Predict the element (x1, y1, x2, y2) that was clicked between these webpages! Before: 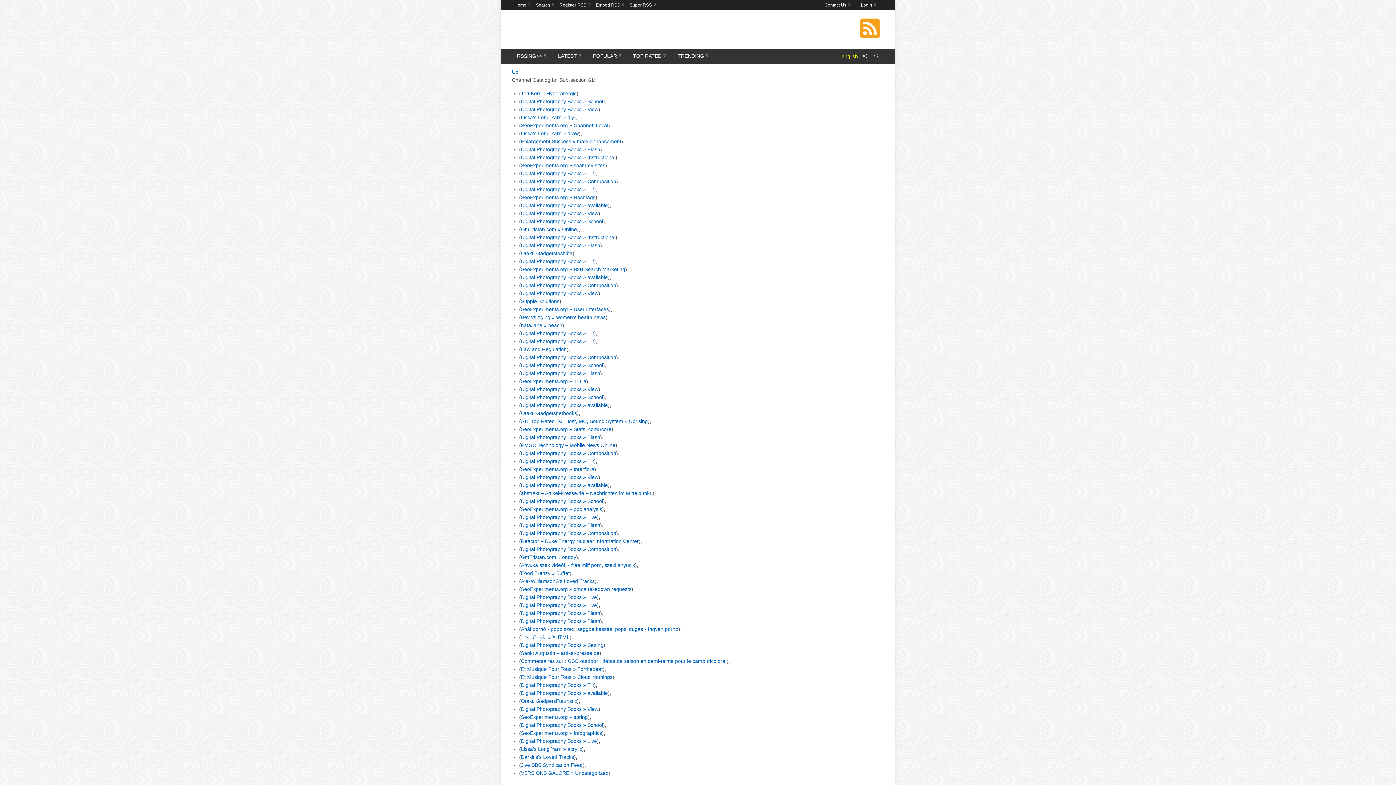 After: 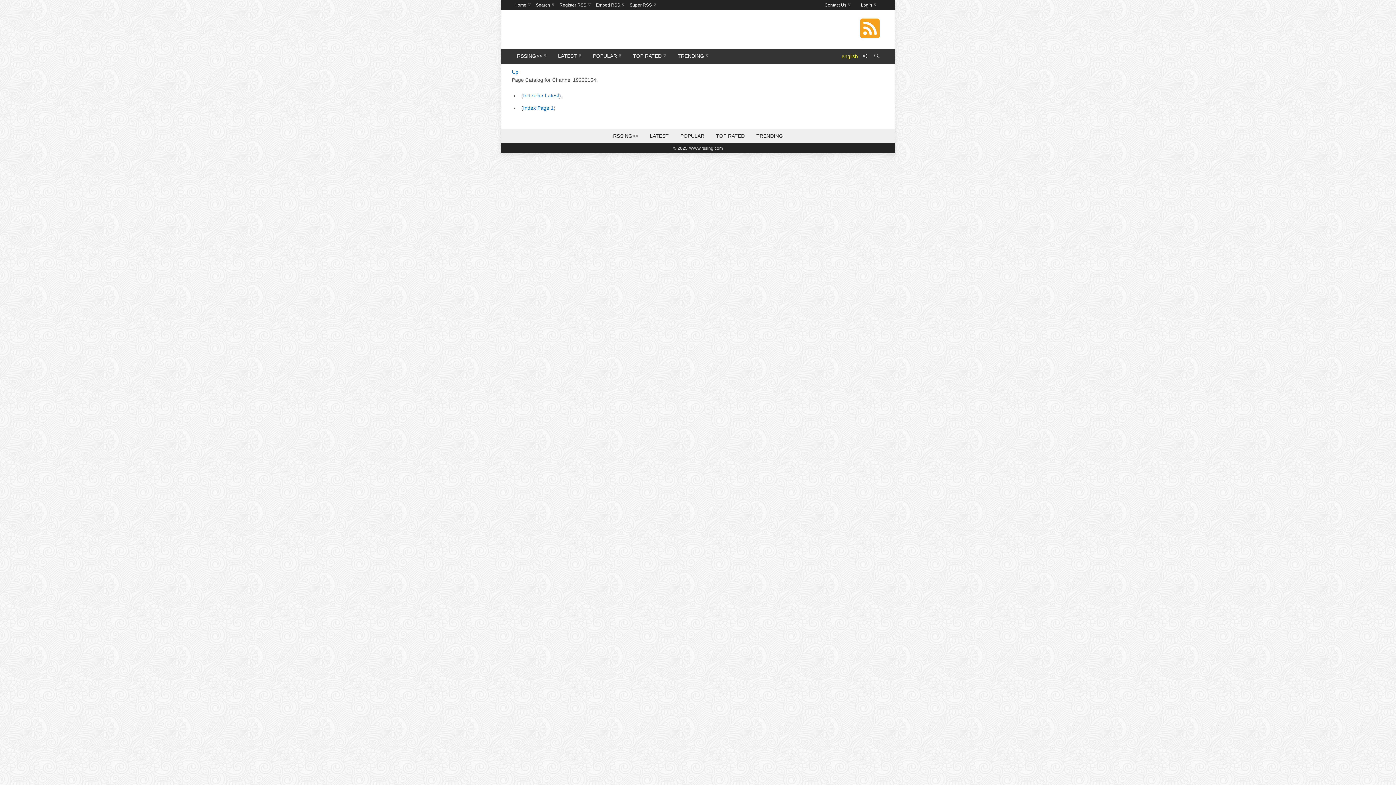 Action: bbox: (521, 466, 594, 472) label: SeoExperiments.org » Interflora